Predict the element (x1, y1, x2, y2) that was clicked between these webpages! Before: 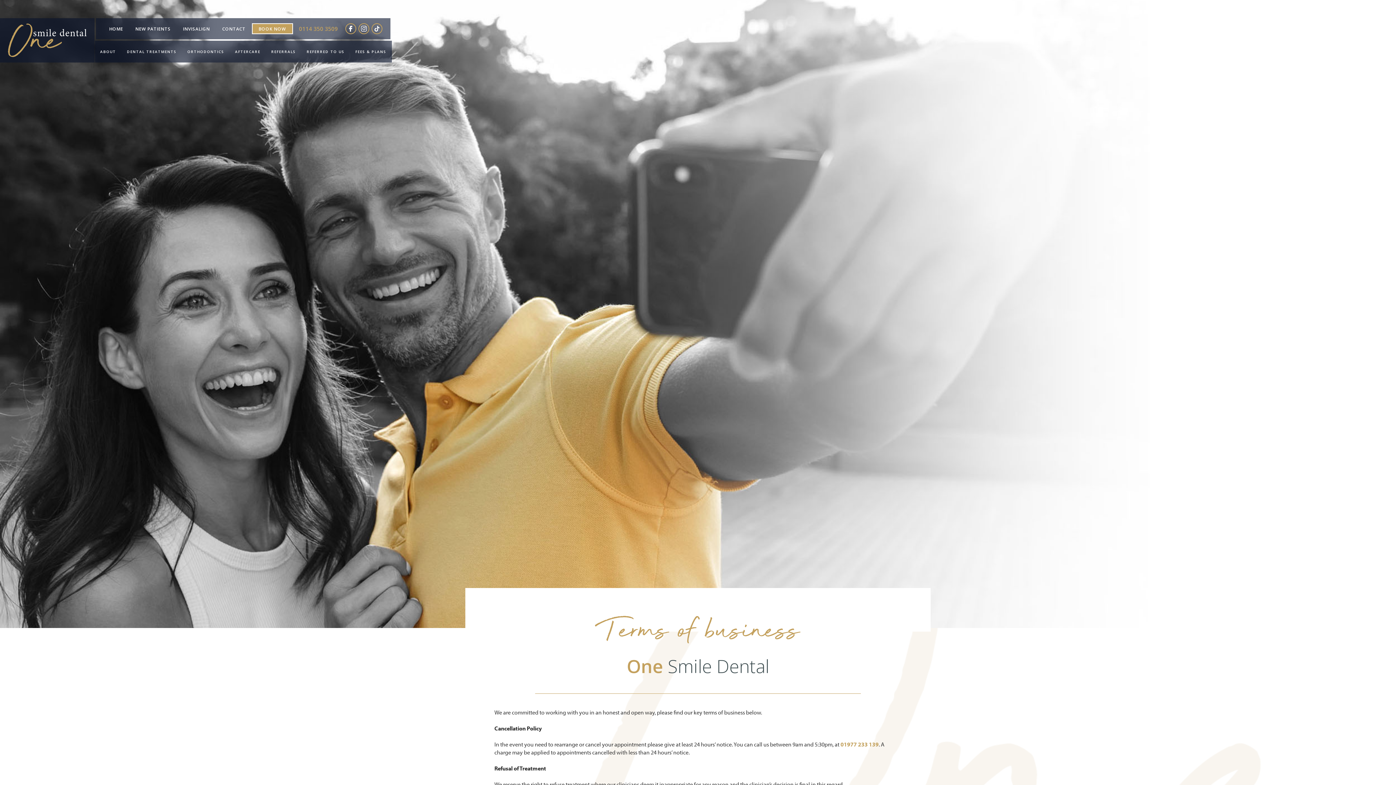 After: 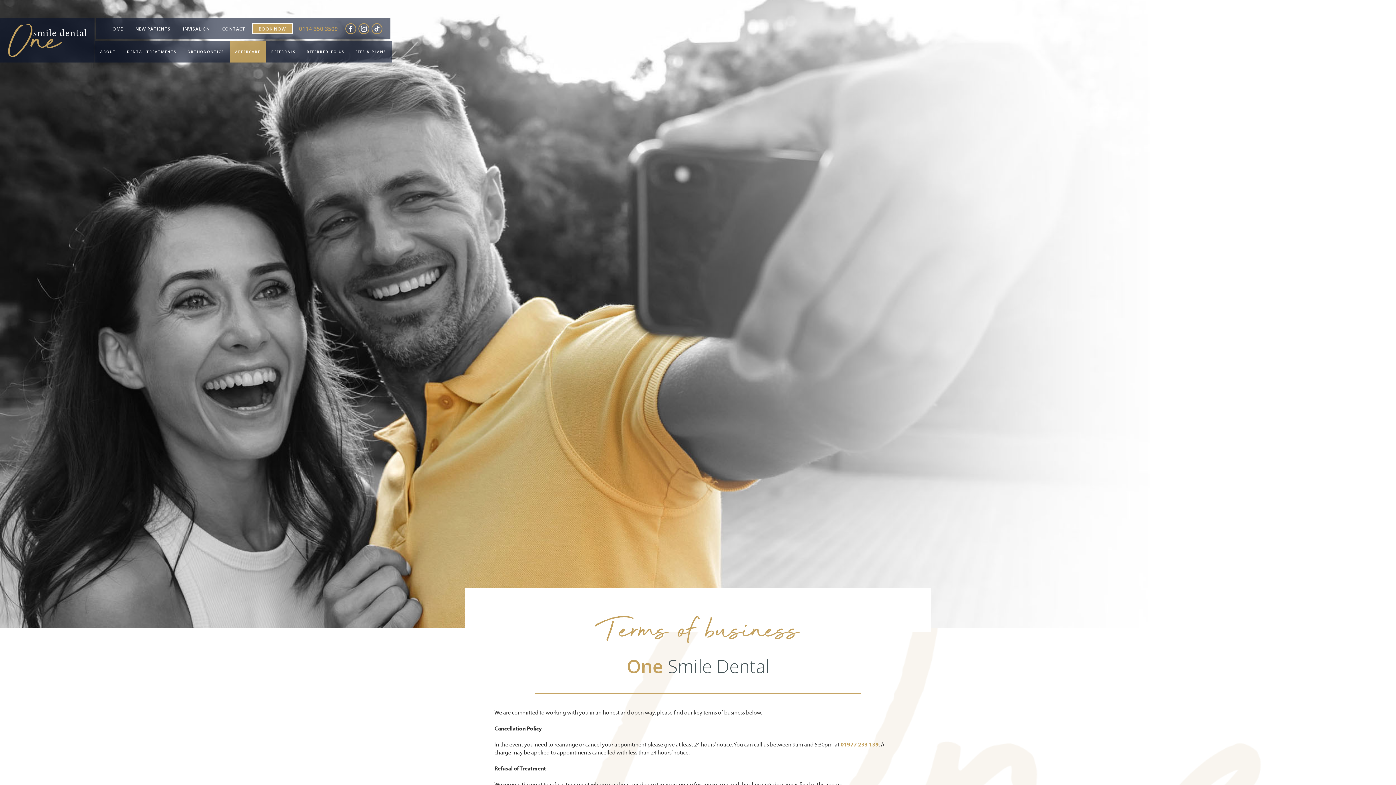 Action: bbox: (229, 40, 265, 62) label: AFTERCARE